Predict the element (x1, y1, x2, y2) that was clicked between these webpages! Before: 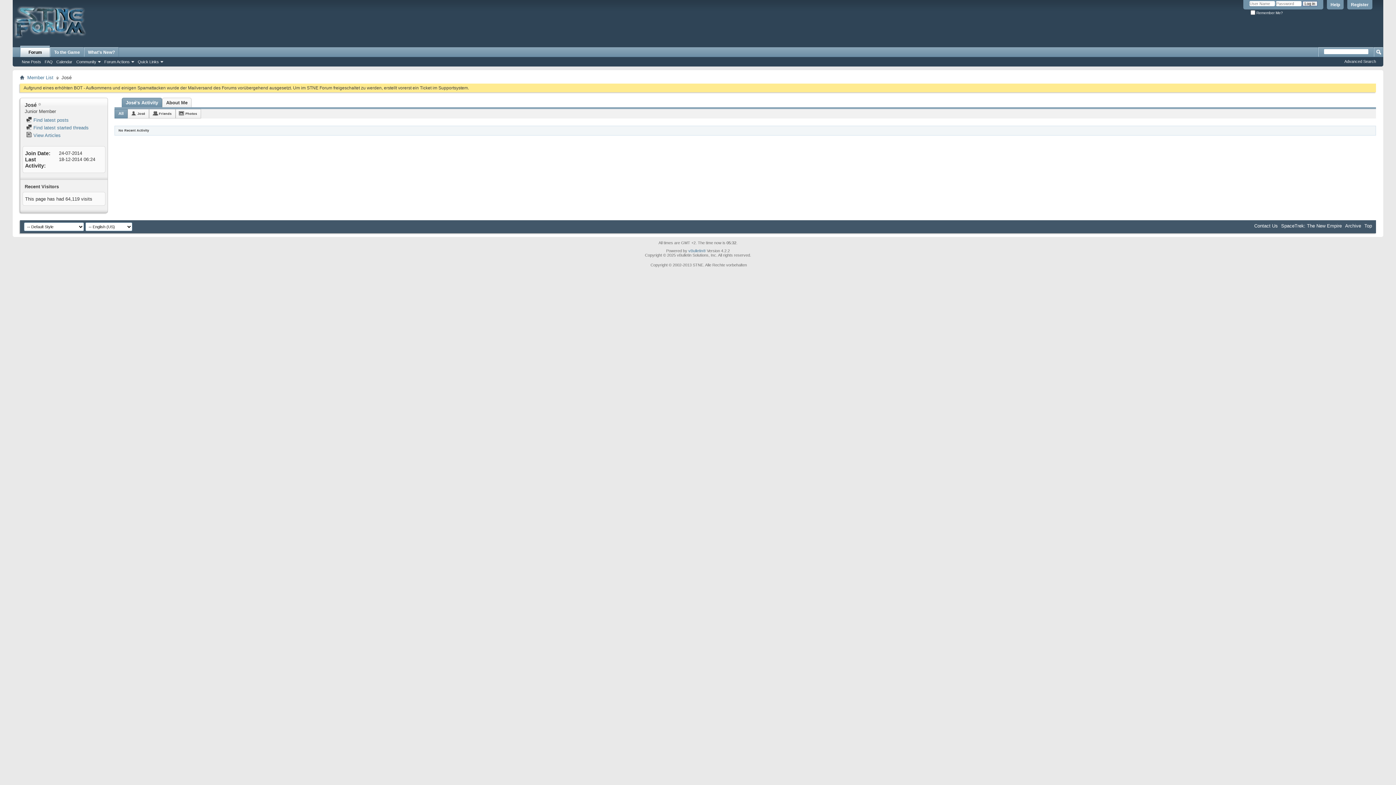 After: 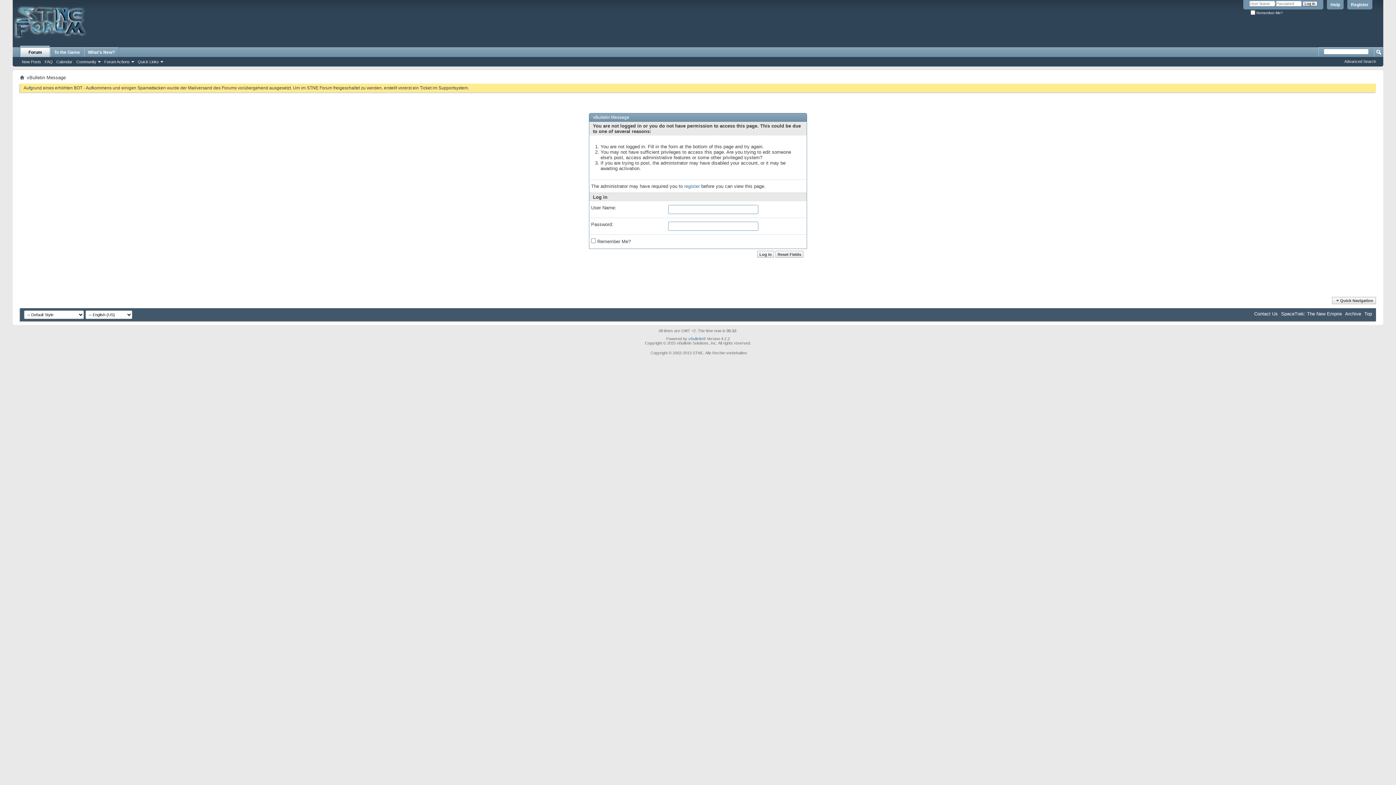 Action: bbox: (26, 132, 60, 138) label:  View Articles